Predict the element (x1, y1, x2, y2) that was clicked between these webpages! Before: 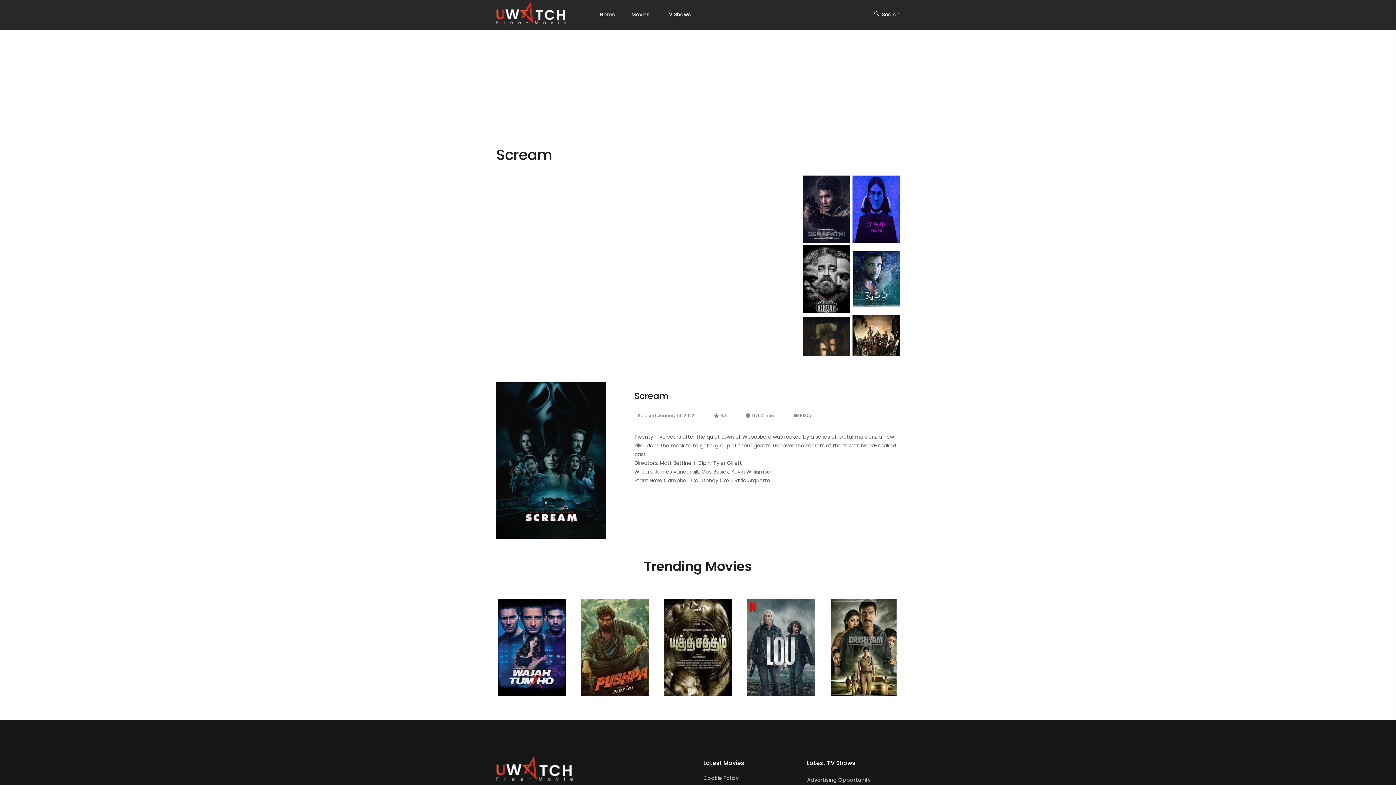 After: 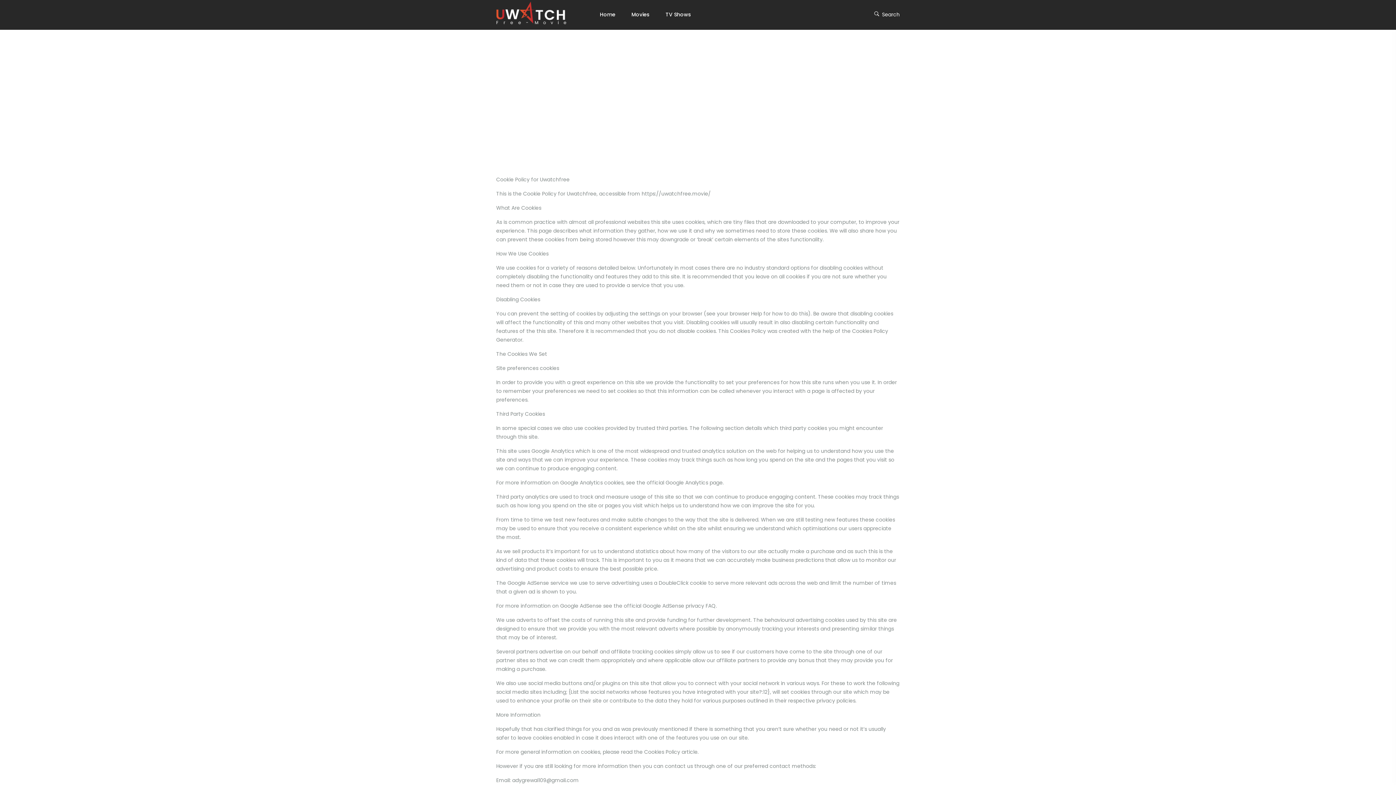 Action: label: Cookie Policy bbox: (703, 774, 738, 782)